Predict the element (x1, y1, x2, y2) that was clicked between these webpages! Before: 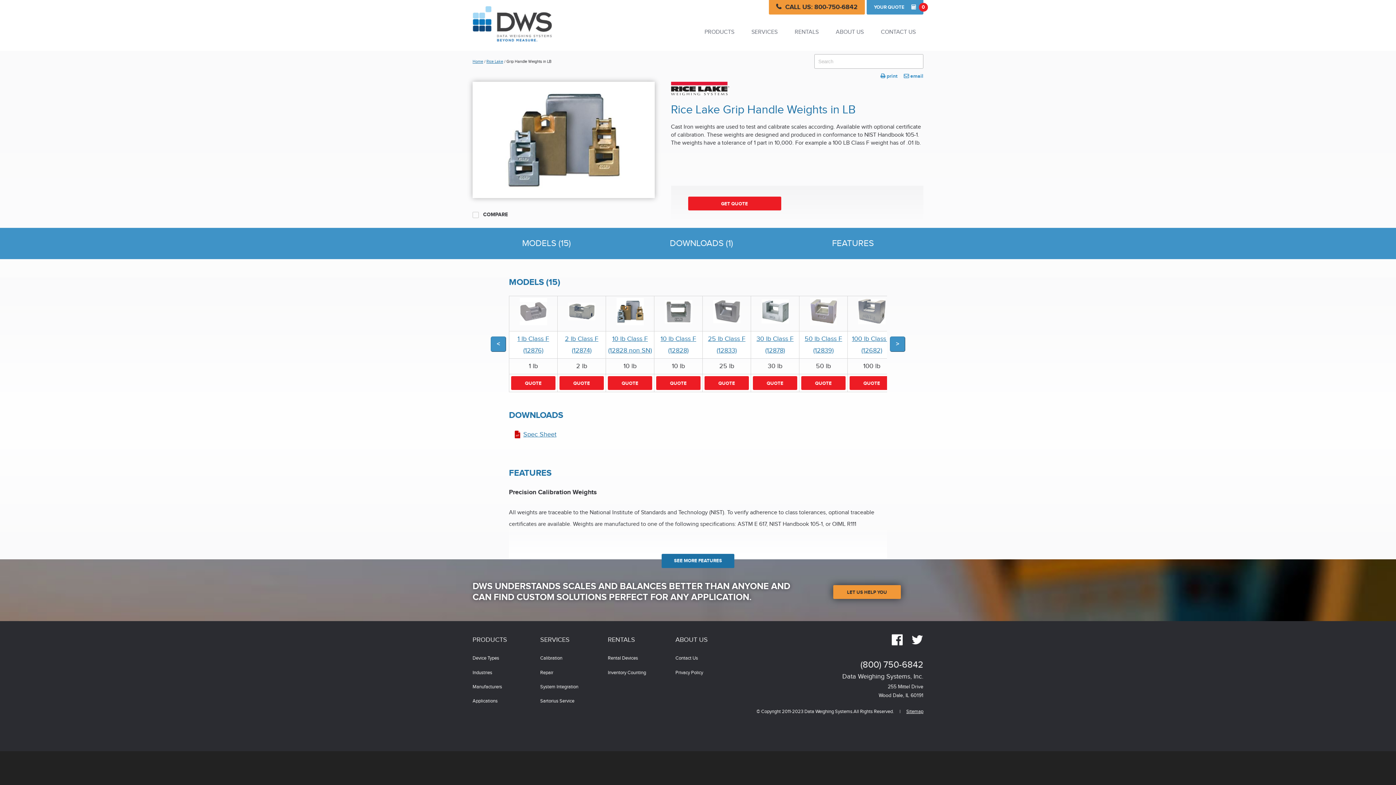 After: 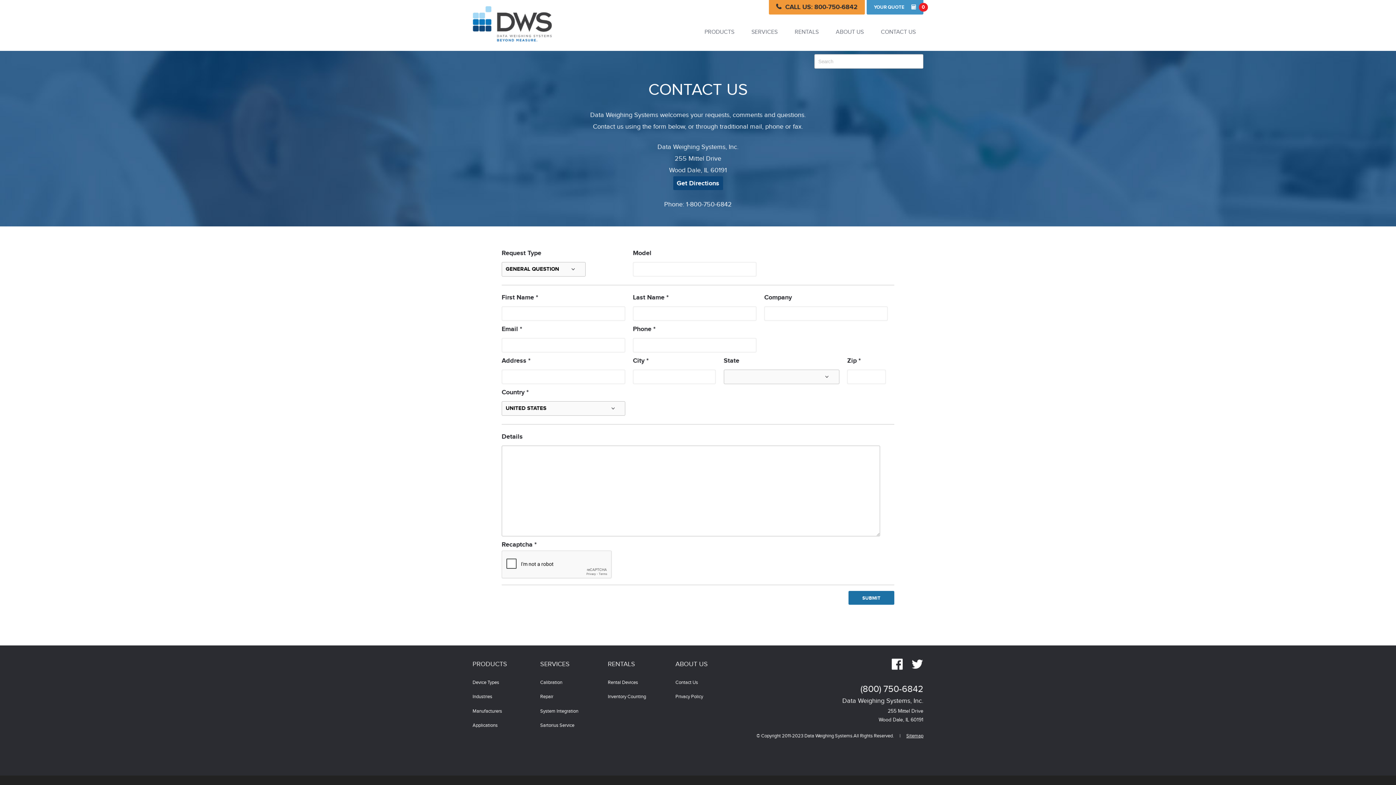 Action: bbox: (873, 24, 923, 40) label: CONTACT US